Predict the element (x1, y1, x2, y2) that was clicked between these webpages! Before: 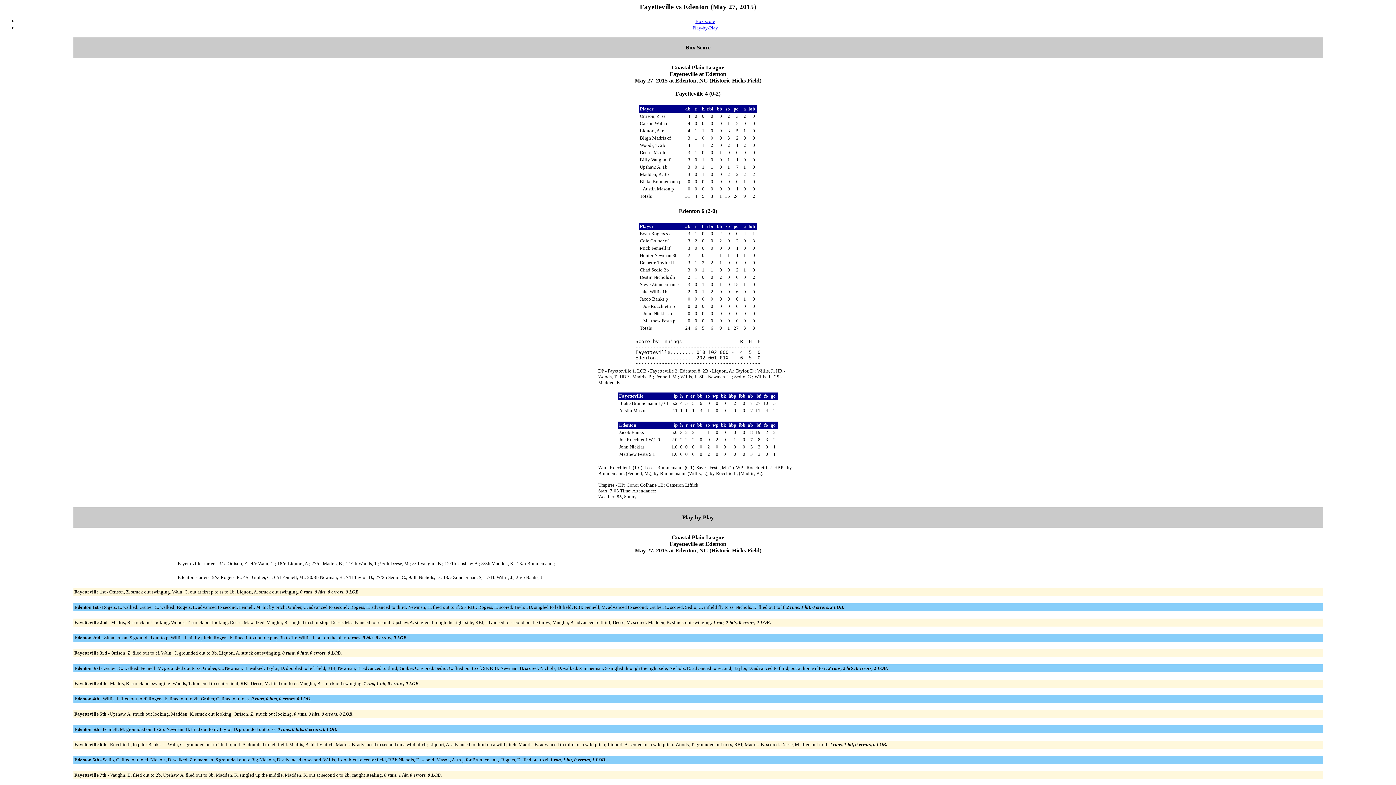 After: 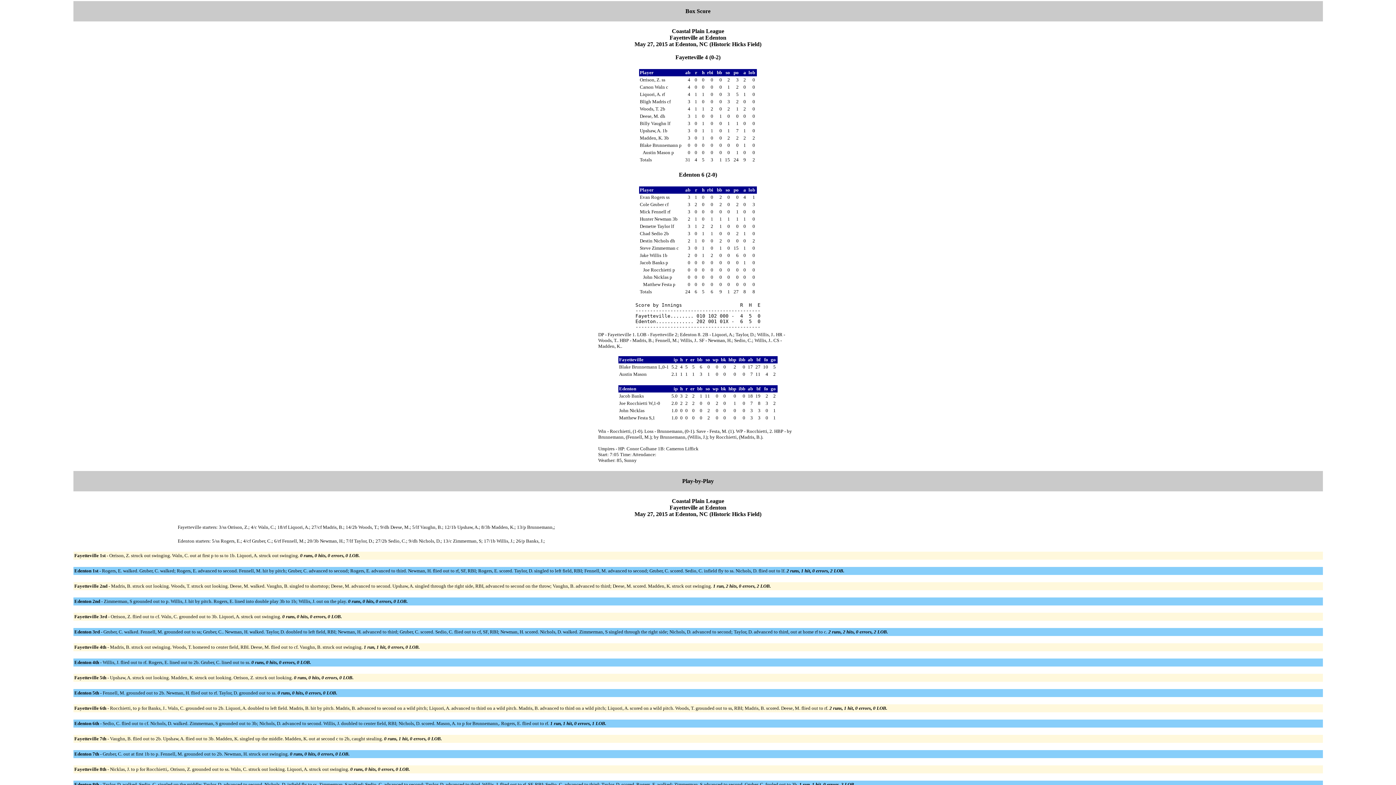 Action: bbox: (695, 17, 715, 23) label: Box score